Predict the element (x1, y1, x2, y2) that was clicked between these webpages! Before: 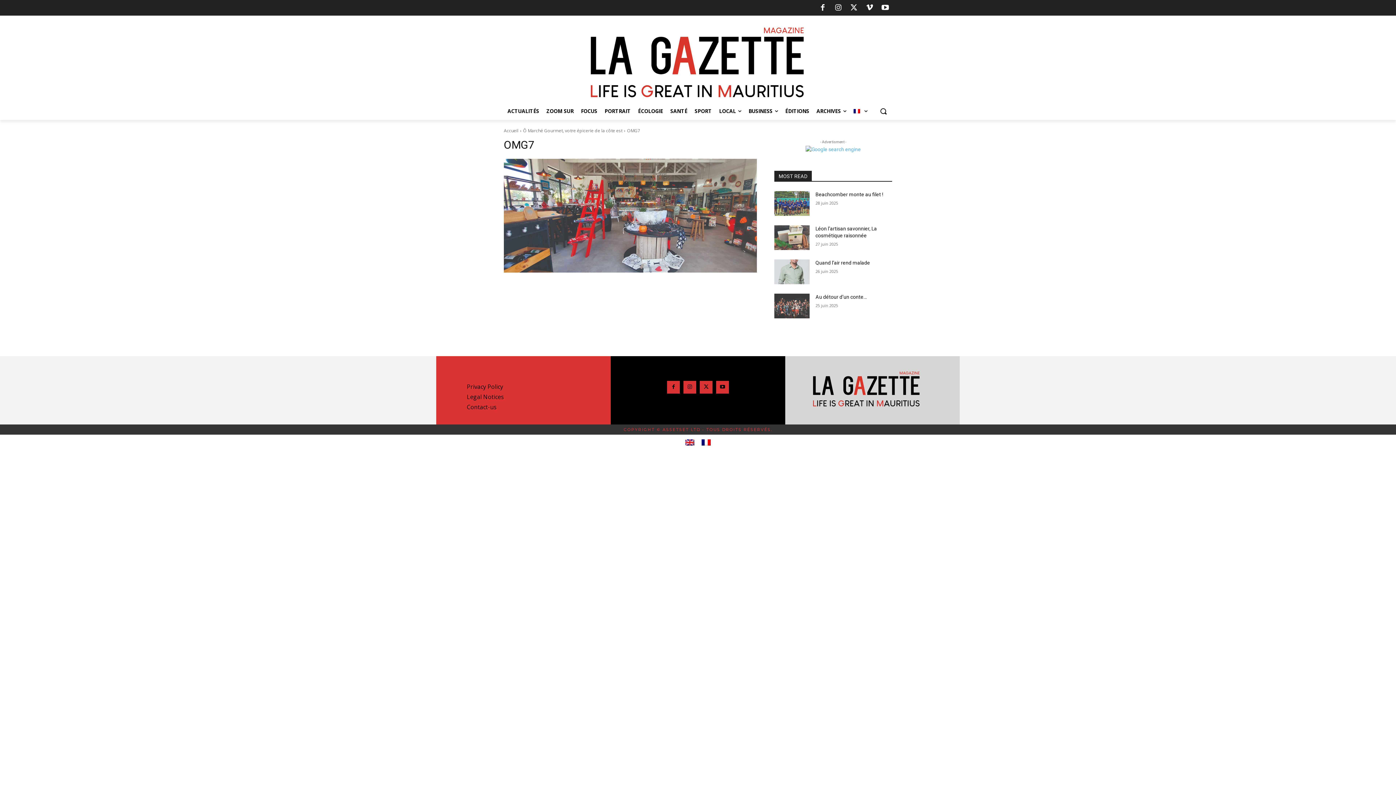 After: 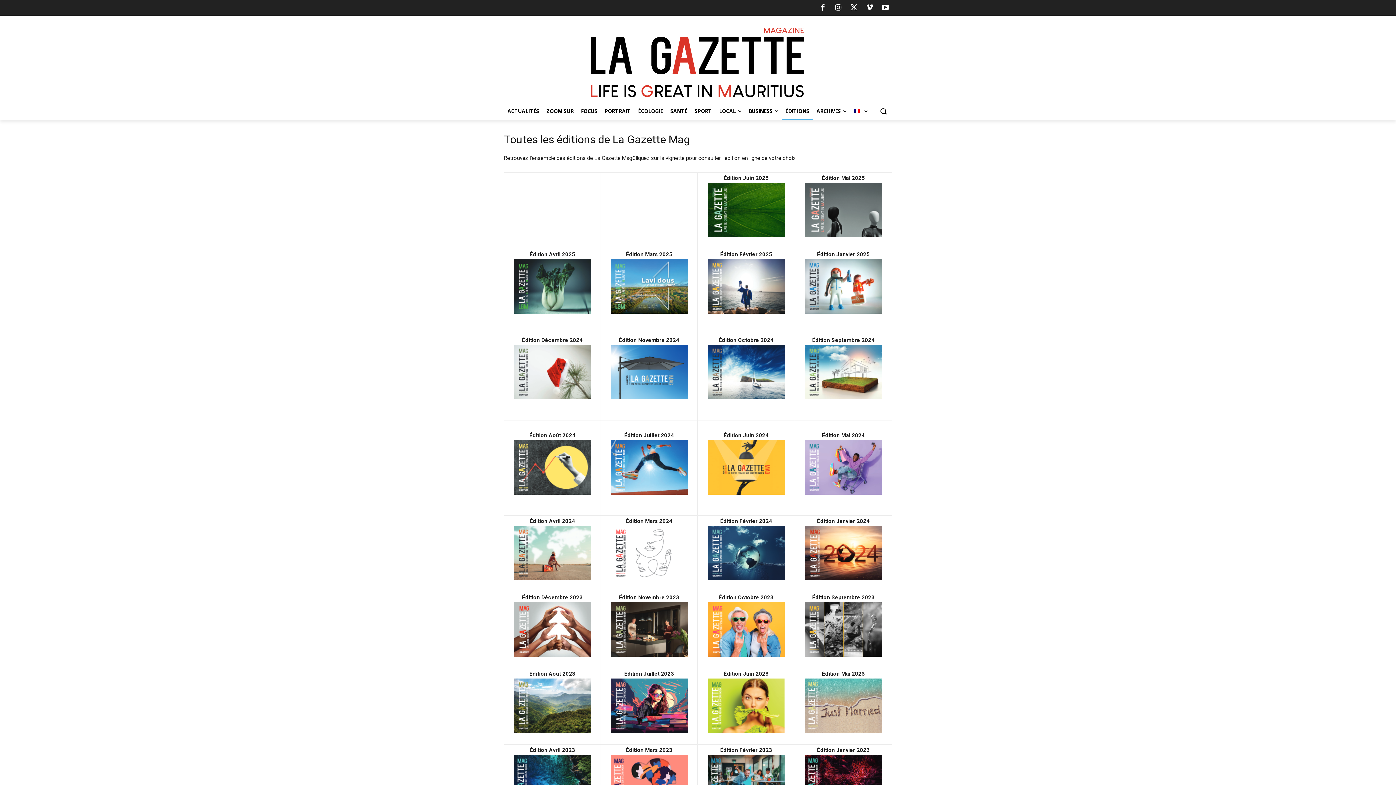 Action: bbox: (781, 102, 813, 119) label: ÉDITIONS